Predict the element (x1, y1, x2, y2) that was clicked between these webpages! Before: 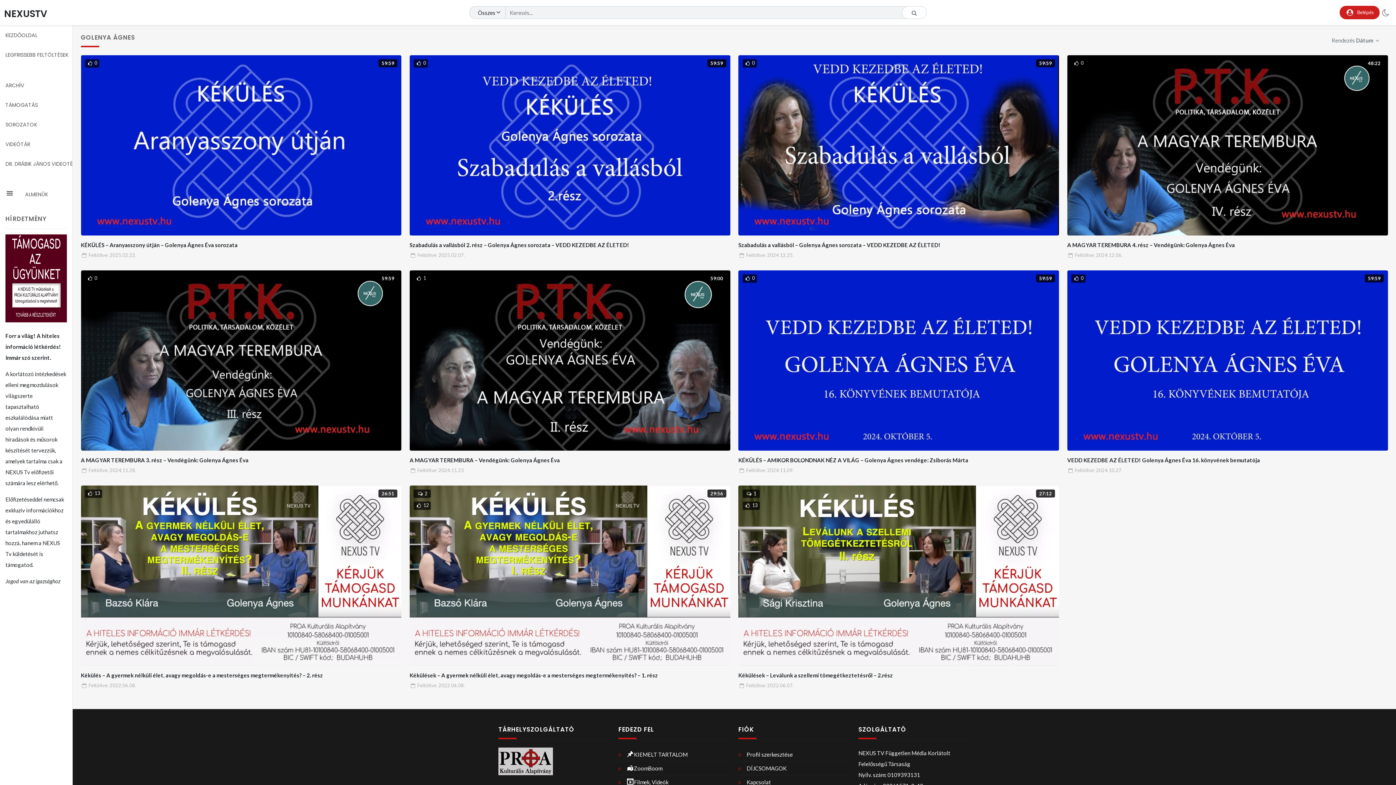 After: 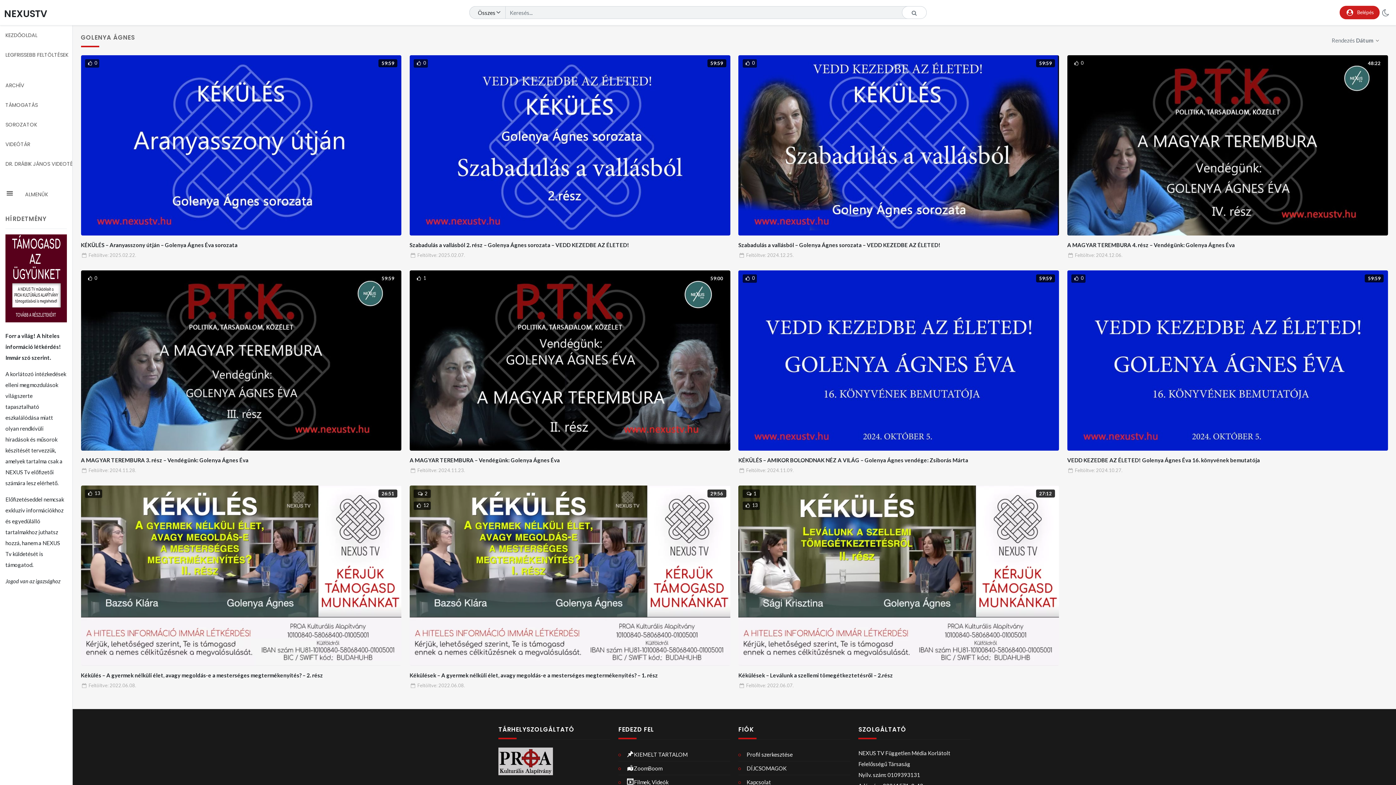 Action: bbox: (415, 502, 429, 509) label:  12